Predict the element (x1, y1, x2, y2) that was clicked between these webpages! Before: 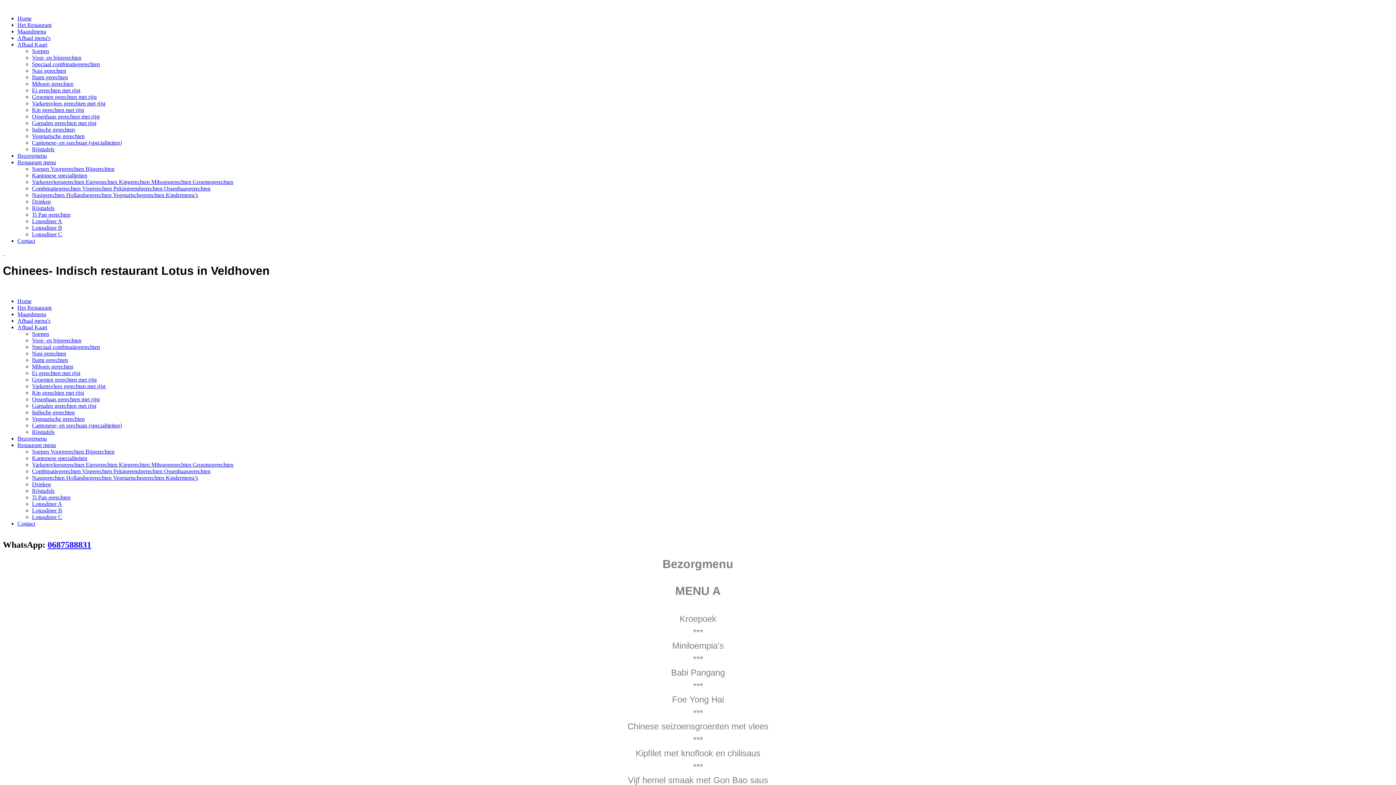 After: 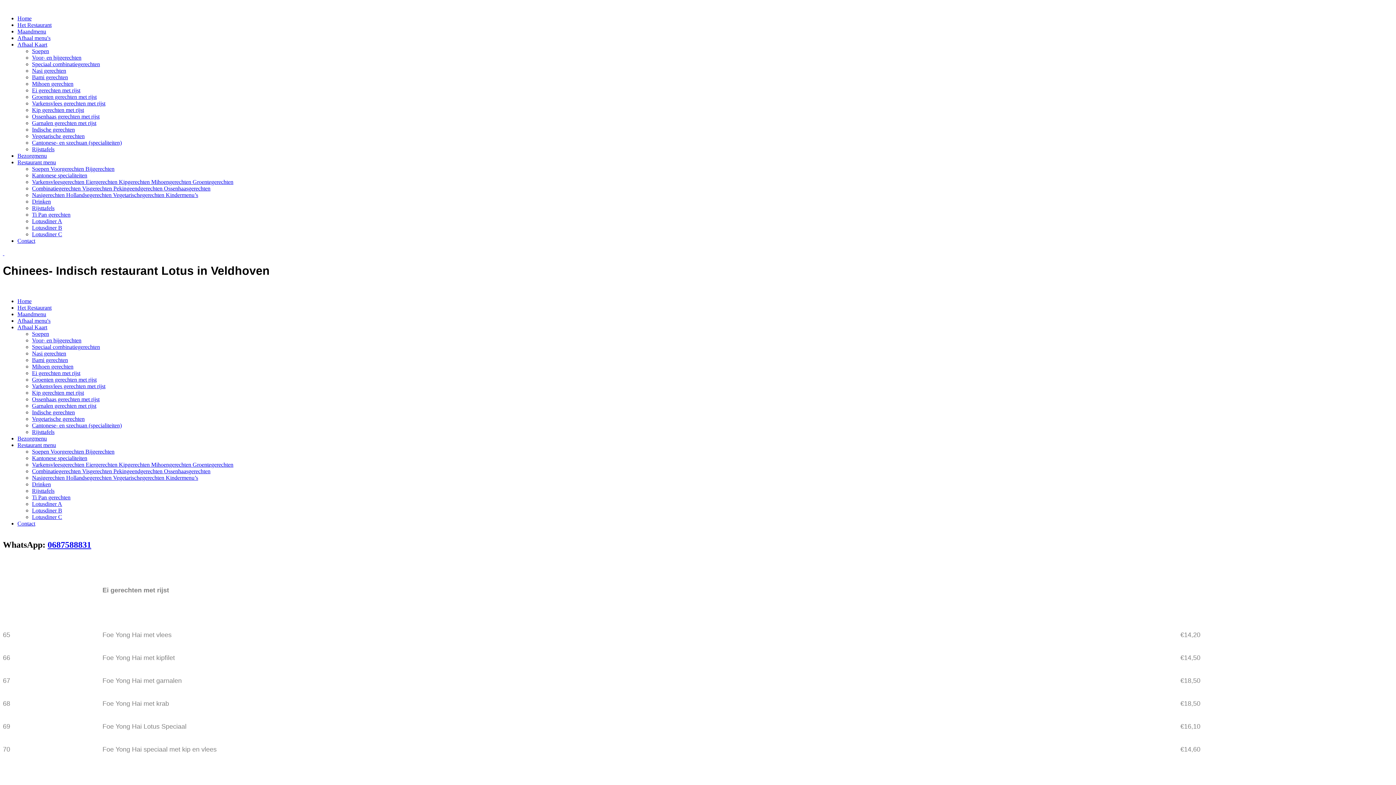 Action: label: Ei gerechten met rijst bbox: (32, 370, 80, 376)